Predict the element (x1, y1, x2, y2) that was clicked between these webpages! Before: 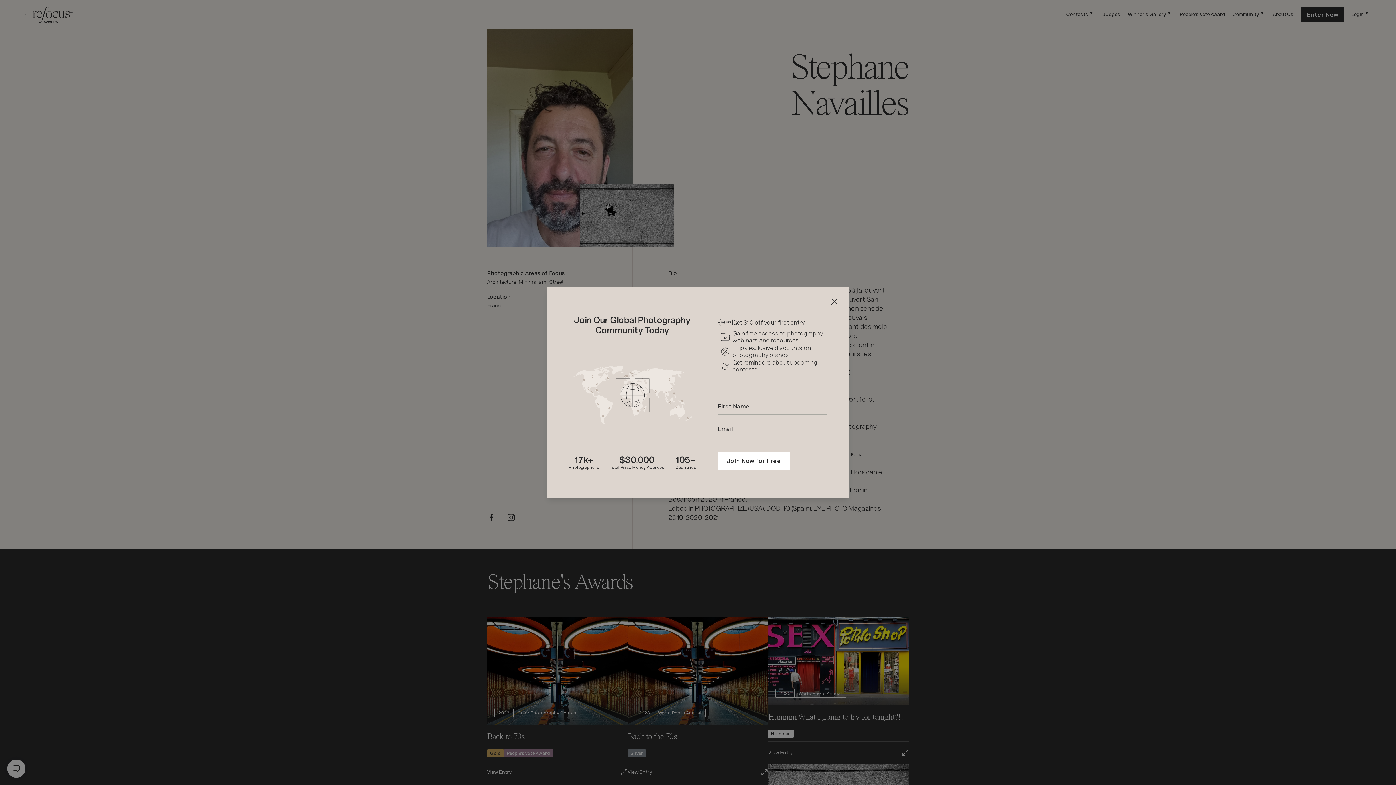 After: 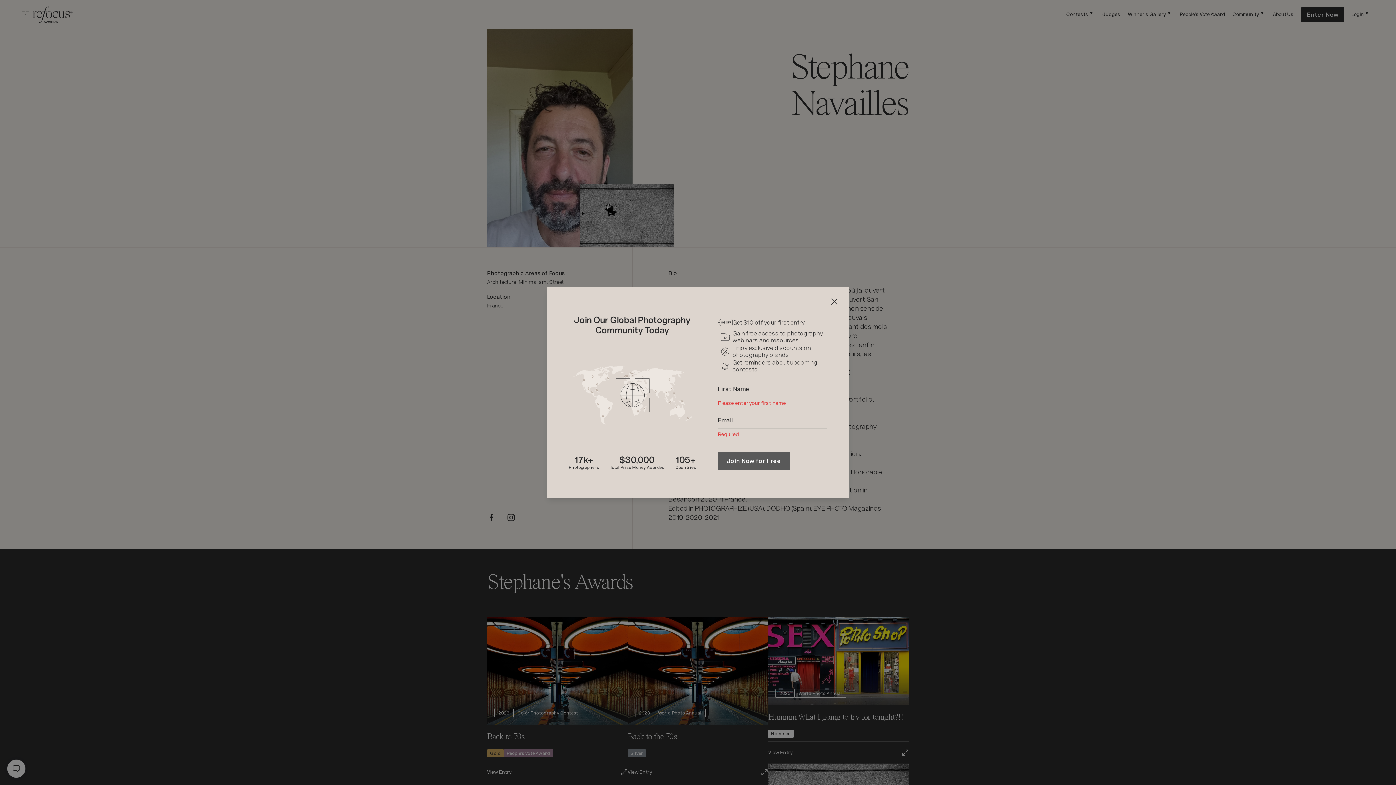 Action: label: Join Now for Free bbox: (718, 452, 790, 470)